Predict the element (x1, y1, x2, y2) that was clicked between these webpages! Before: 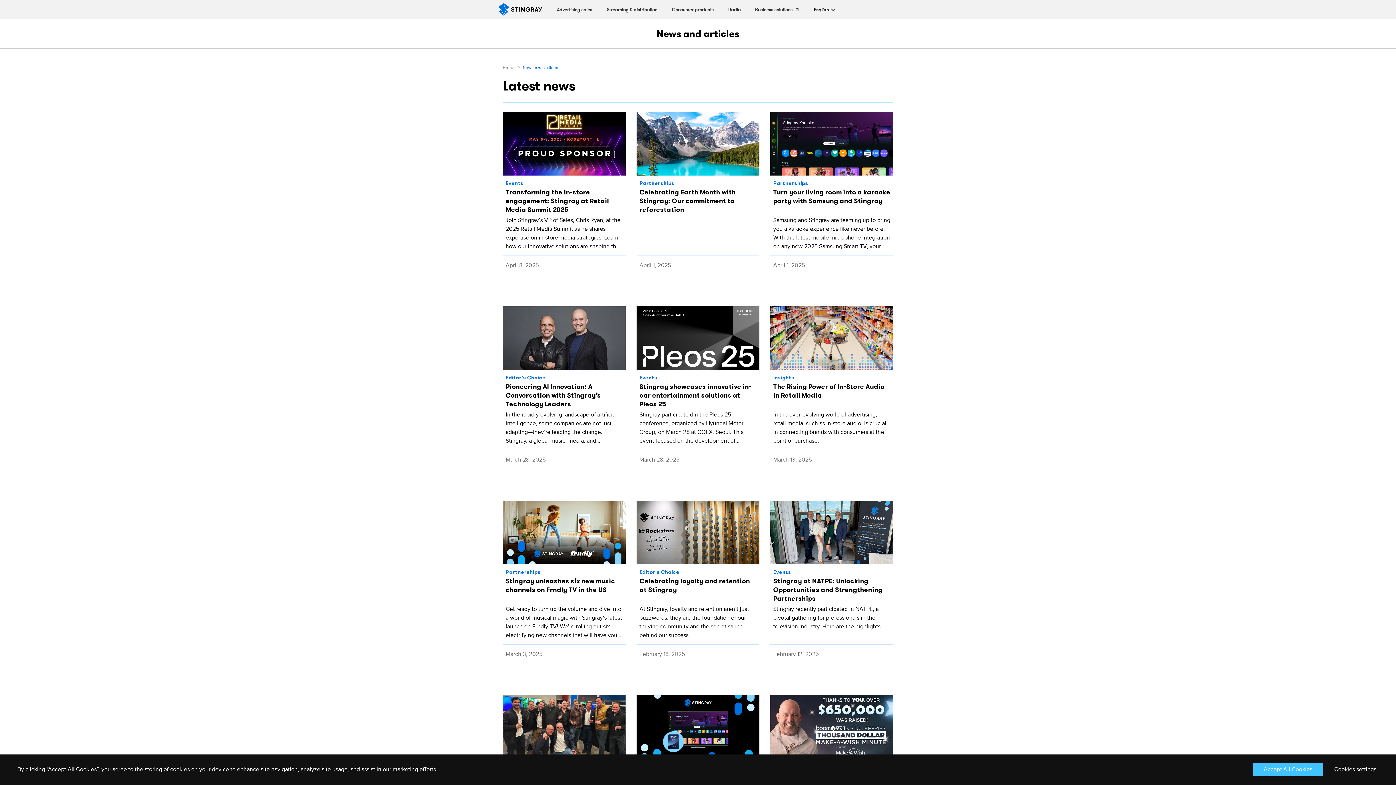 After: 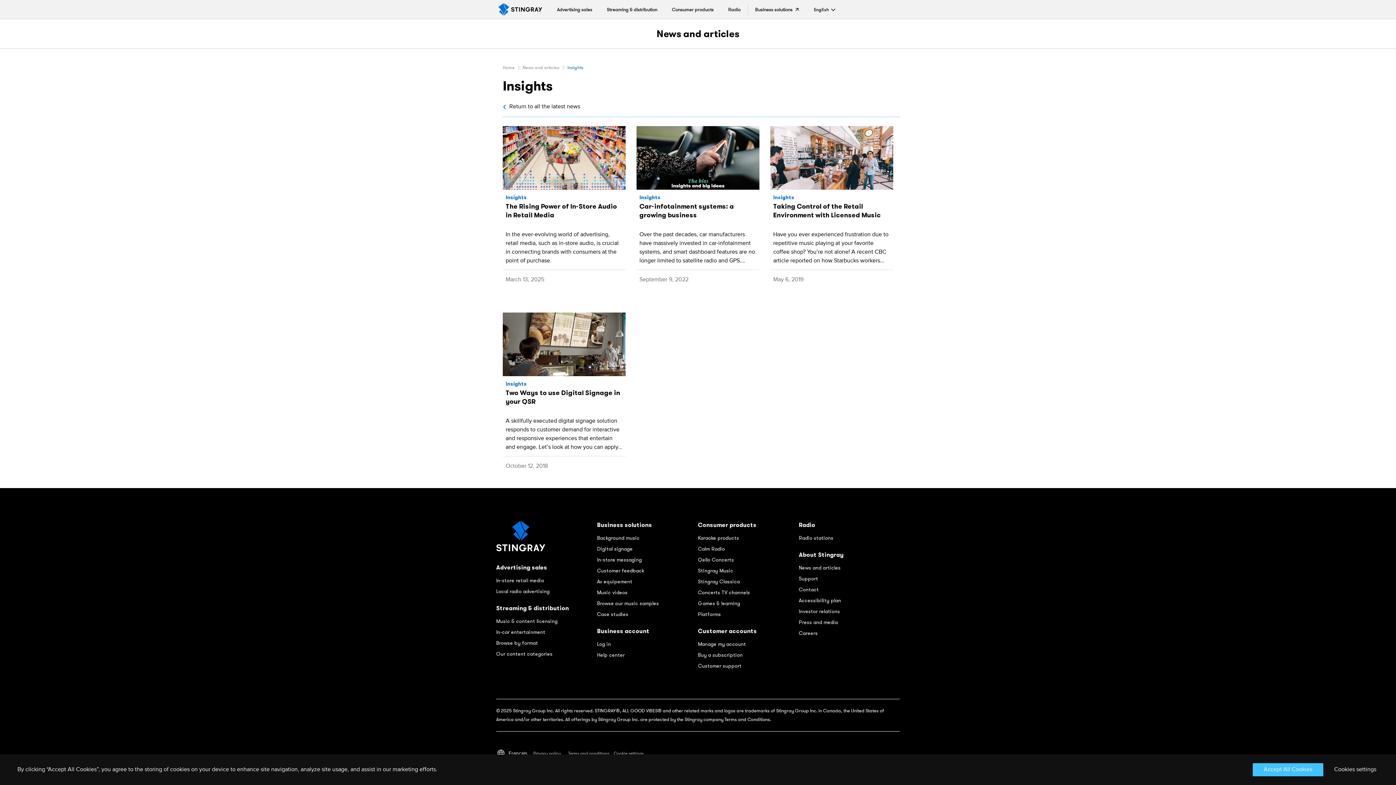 Action: bbox: (773, 374, 794, 381) label: Insights